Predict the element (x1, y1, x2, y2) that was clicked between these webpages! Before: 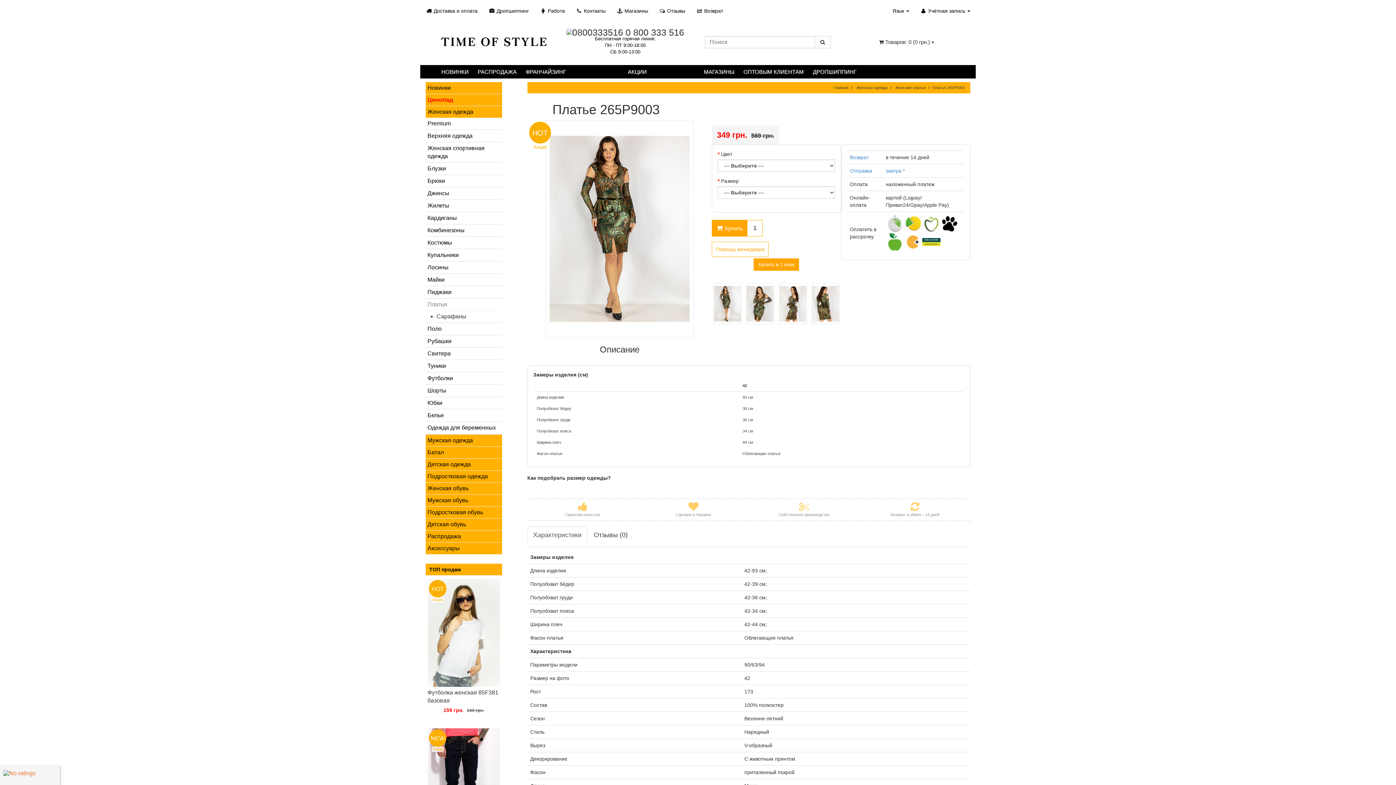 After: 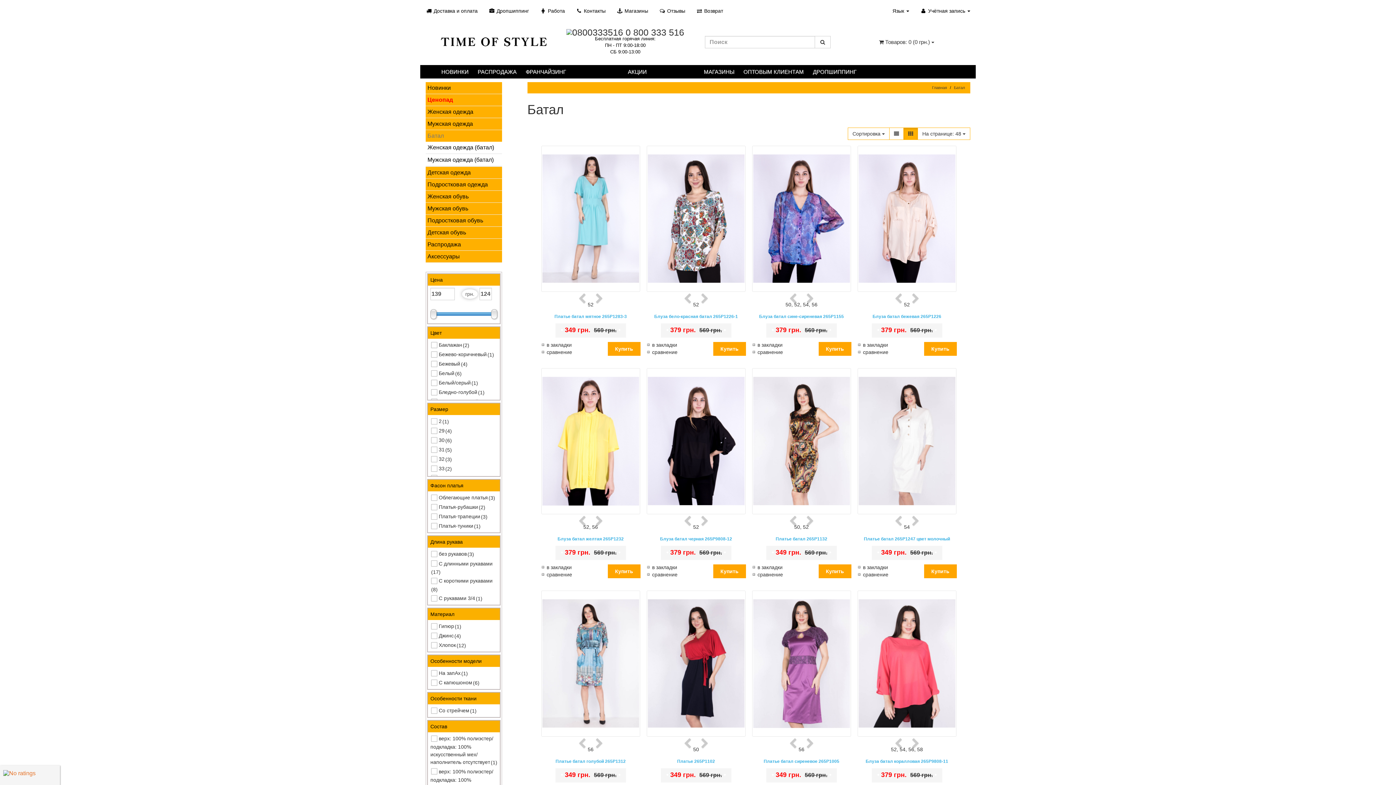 Action: bbox: (425, 446, 502, 458) label: Батал